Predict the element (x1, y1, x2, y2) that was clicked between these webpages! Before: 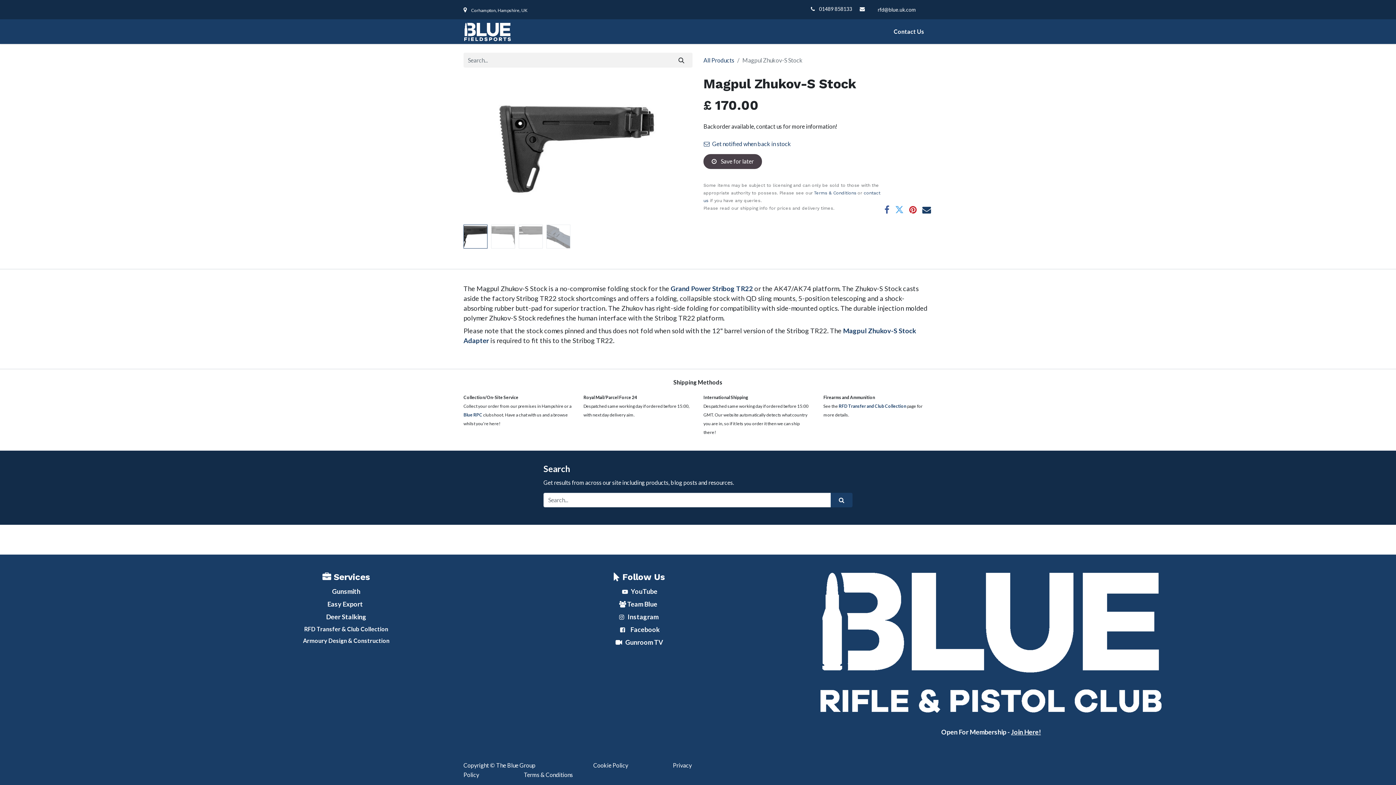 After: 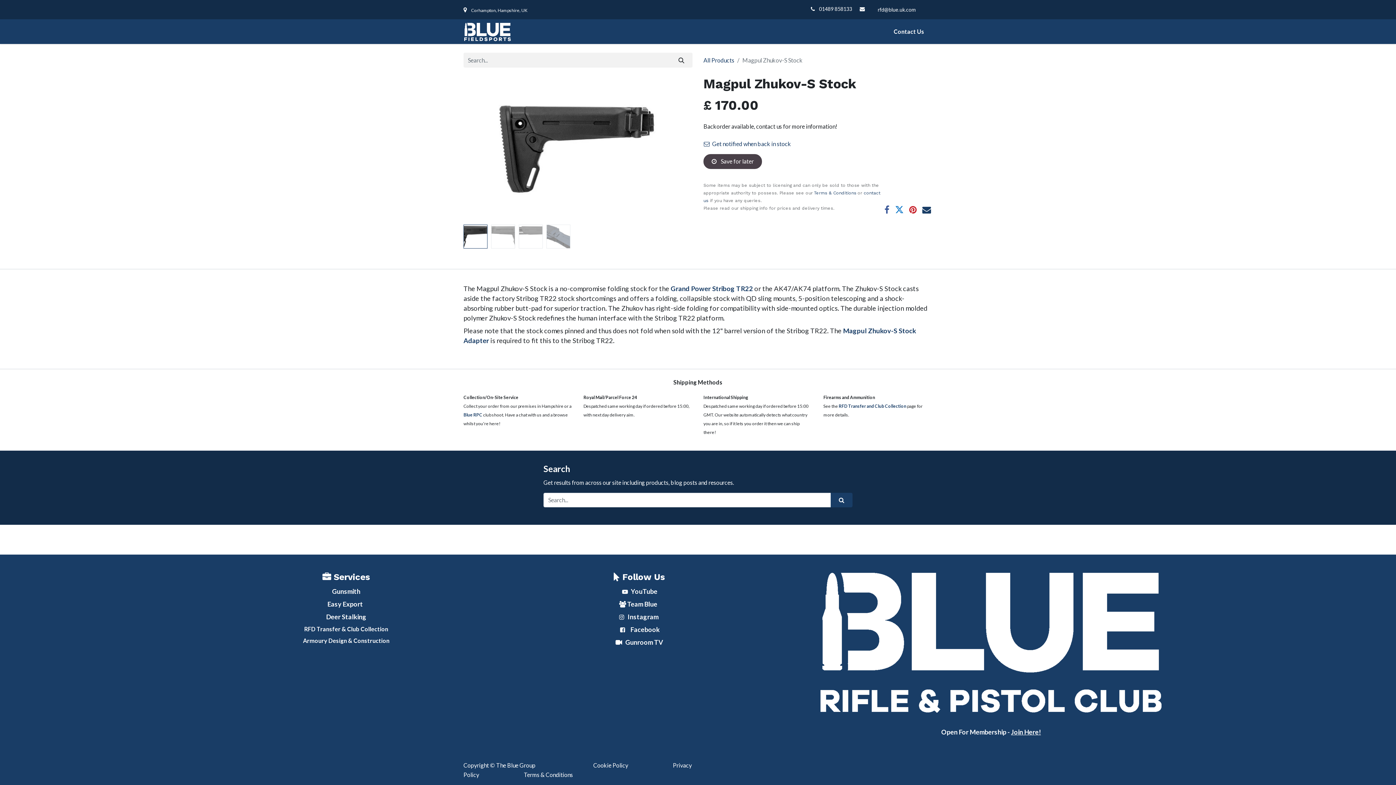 Action: bbox: (895, 205, 904, 214)